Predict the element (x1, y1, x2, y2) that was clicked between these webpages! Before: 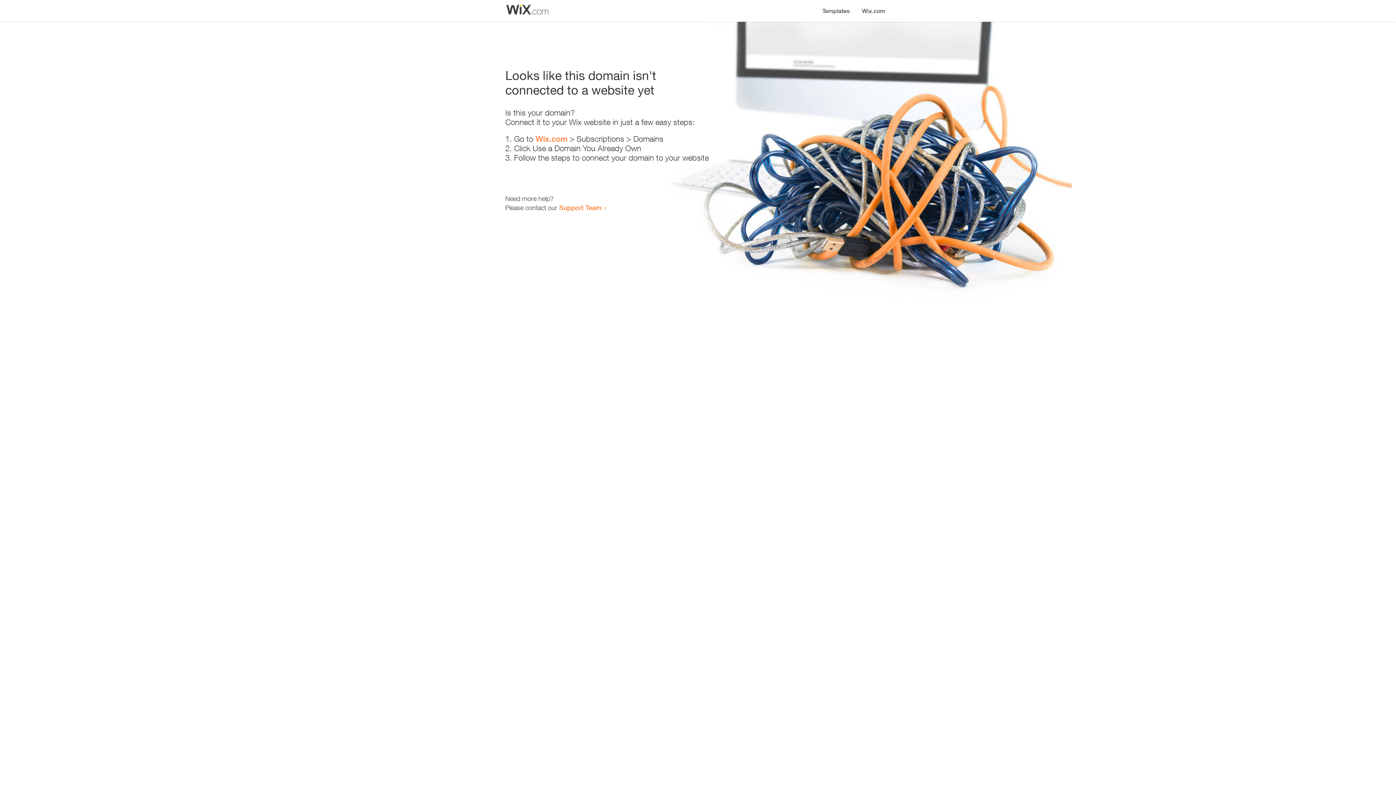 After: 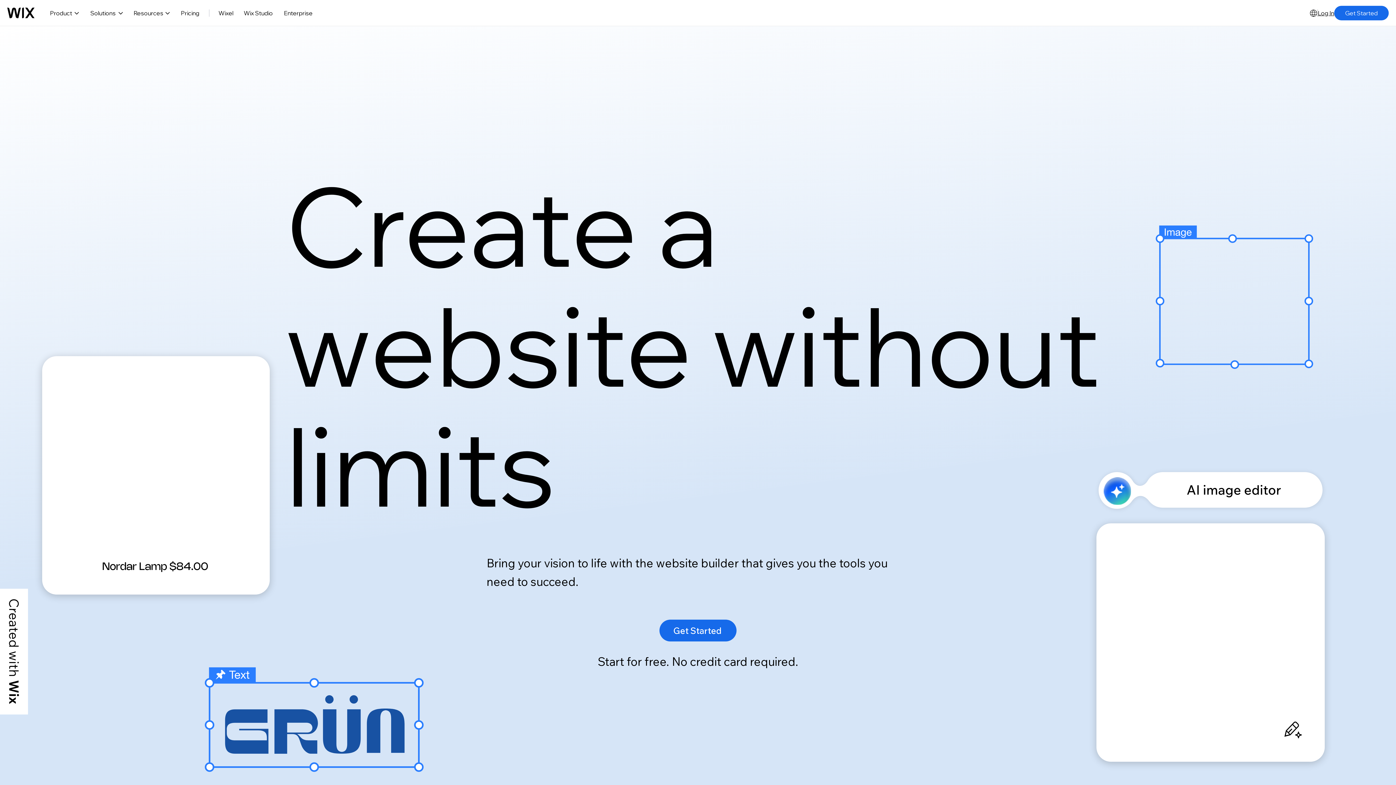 Action: bbox: (535, 134, 567, 143) label: Wix.com